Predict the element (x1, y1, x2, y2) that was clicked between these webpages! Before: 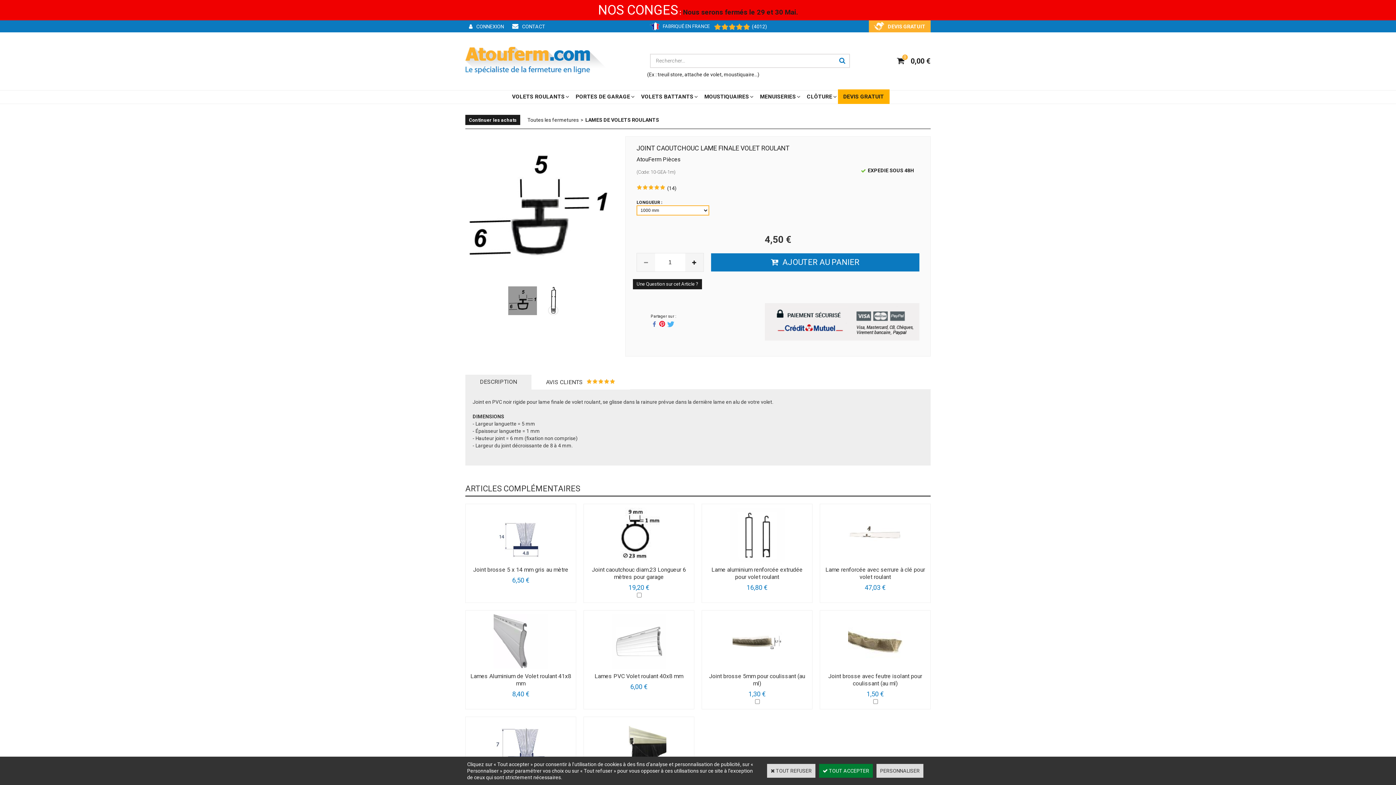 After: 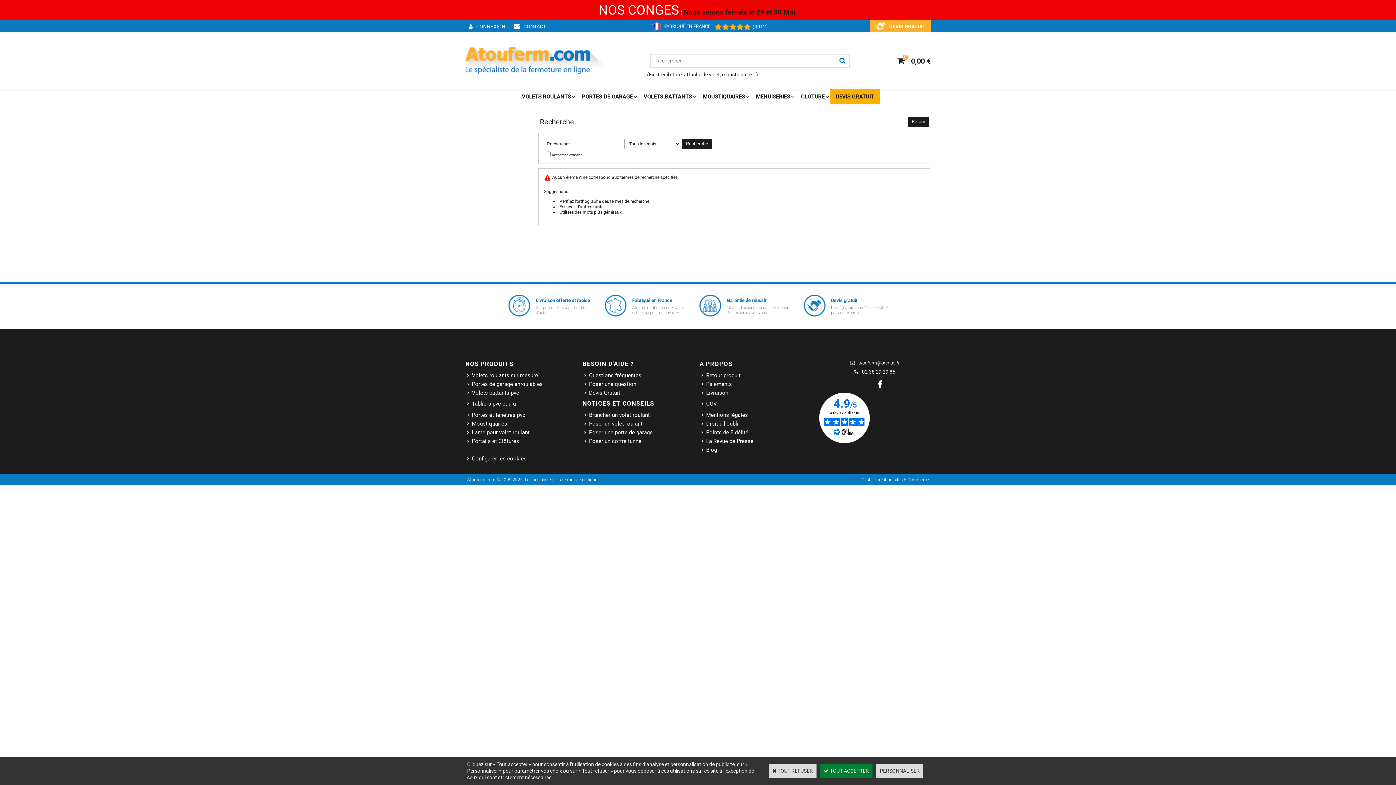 Action: bbox: (835, 54, 849, 67)